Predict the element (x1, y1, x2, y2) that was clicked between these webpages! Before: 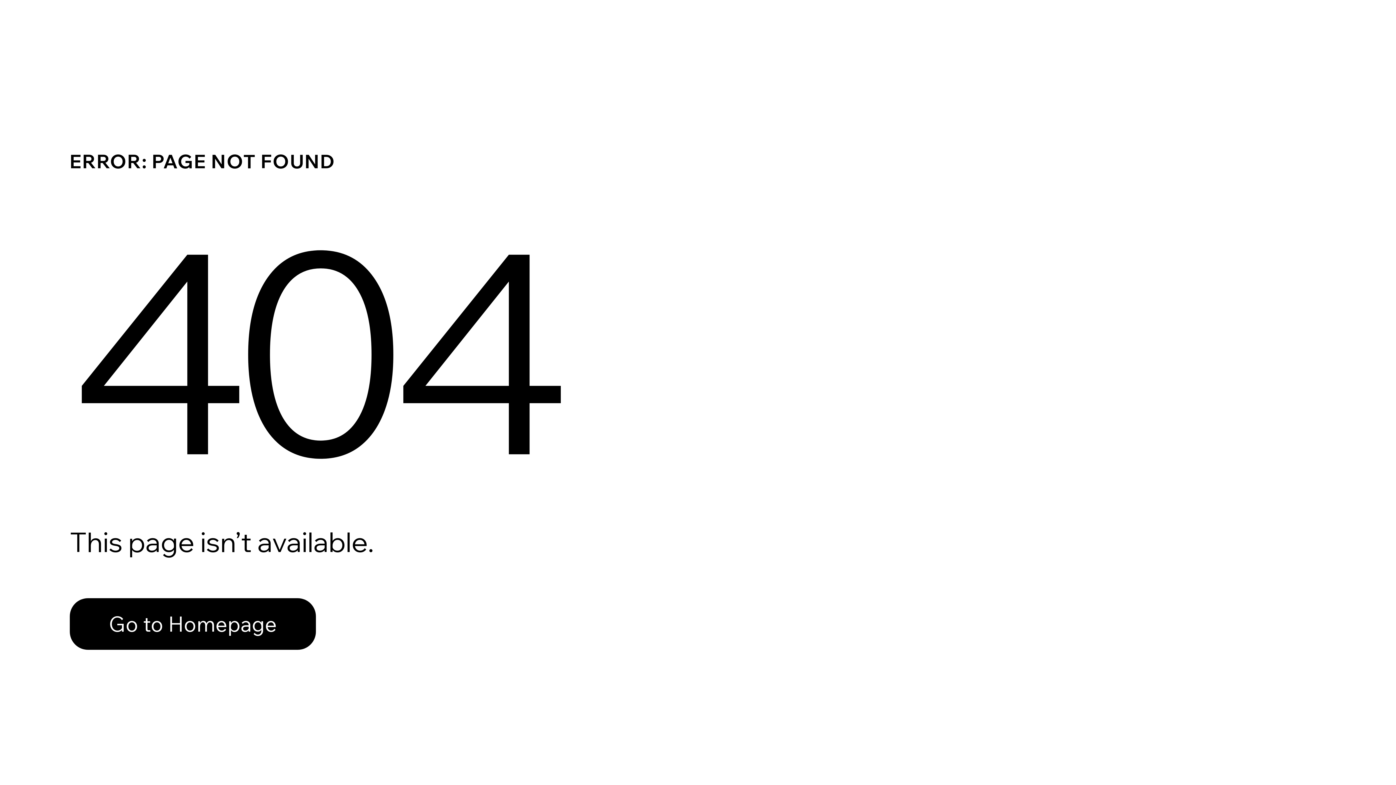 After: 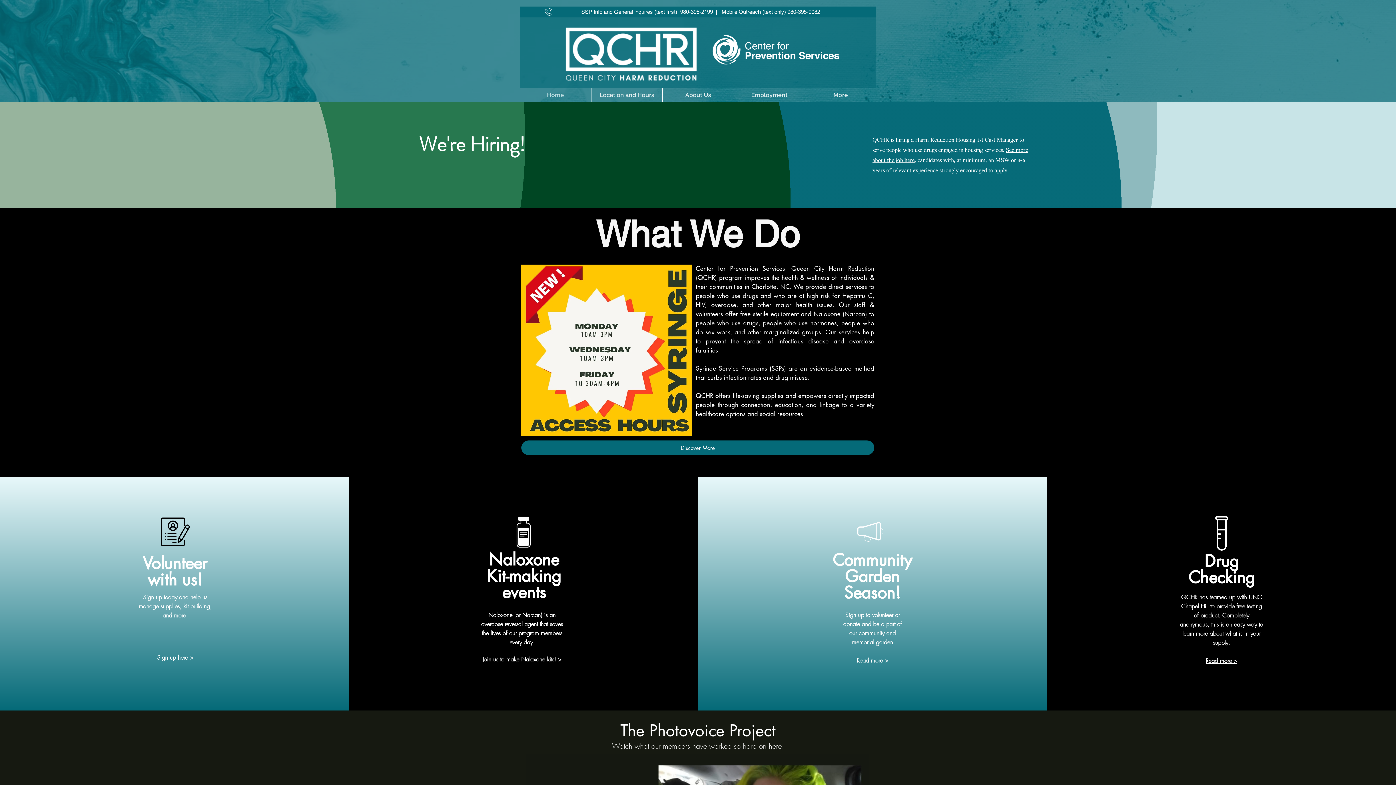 Action: bbox: (69, 598, 316, 650) label: Go to Homepage